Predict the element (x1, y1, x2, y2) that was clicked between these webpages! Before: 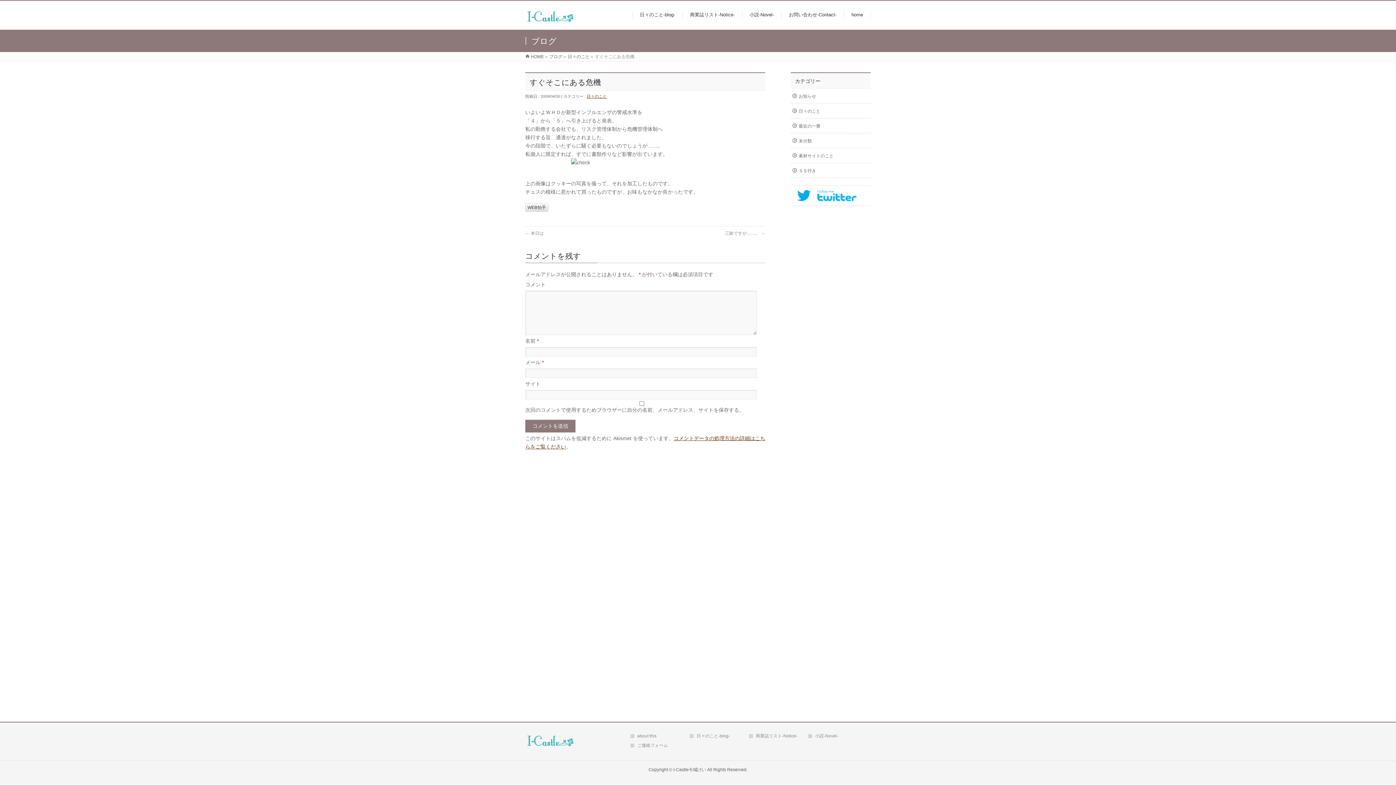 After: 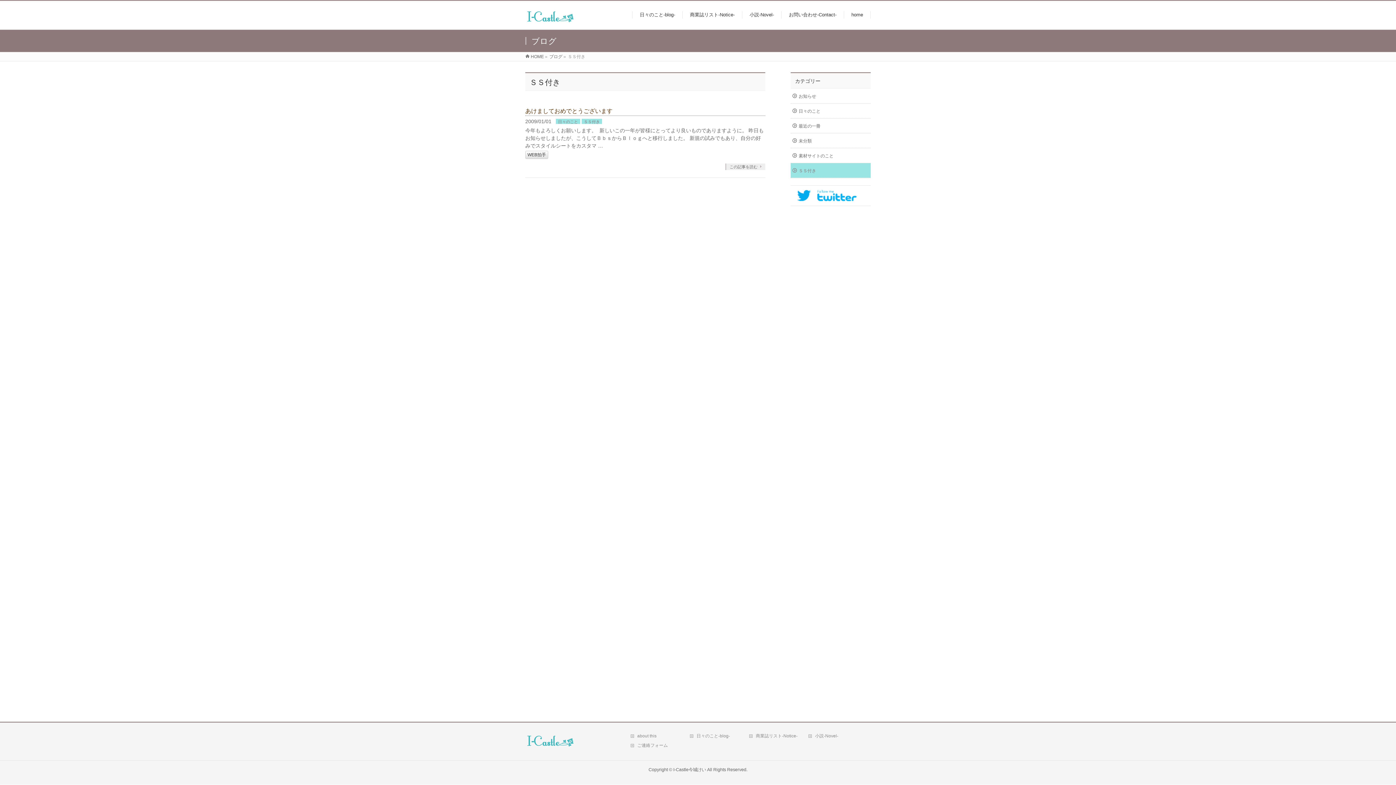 Action: label: ＳＳ付き bbox: (790, 163, 870, 177)